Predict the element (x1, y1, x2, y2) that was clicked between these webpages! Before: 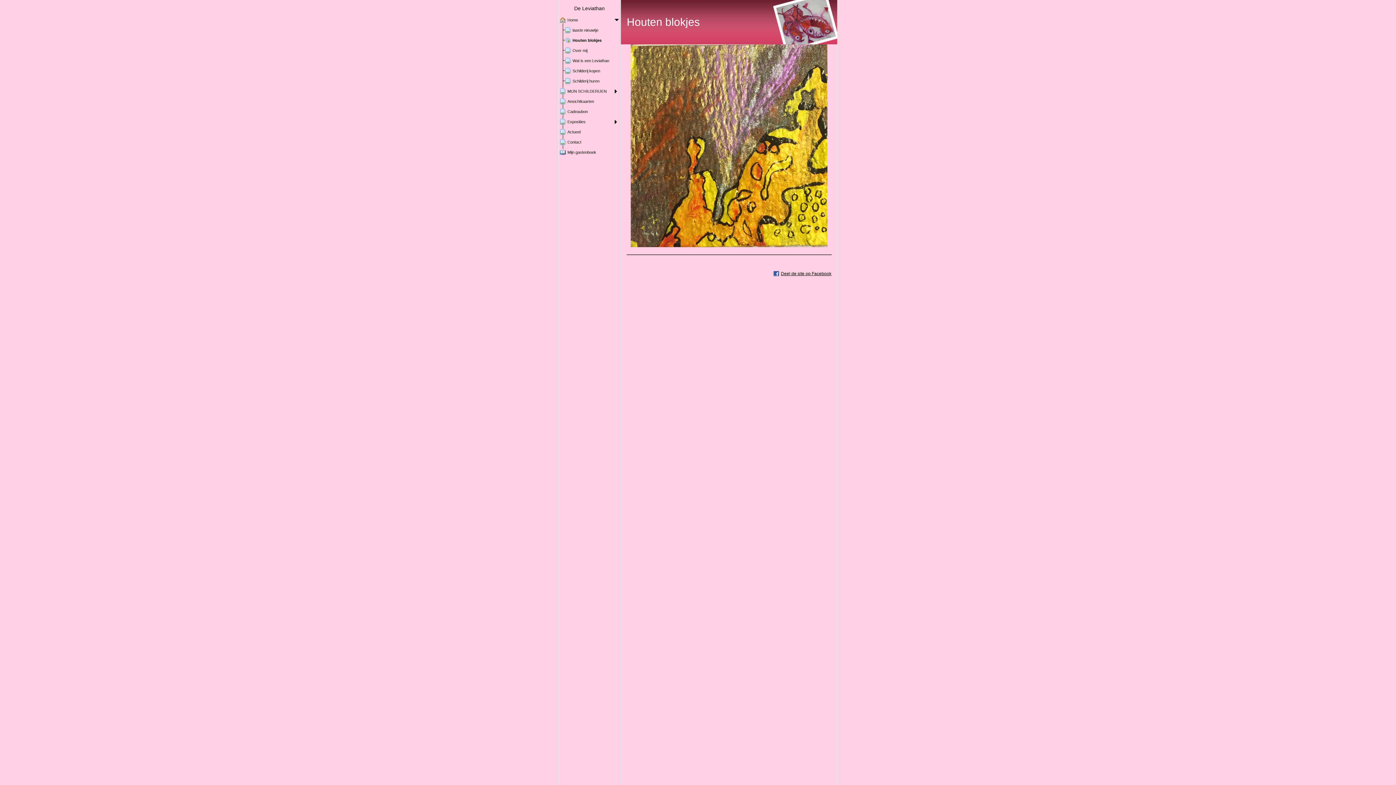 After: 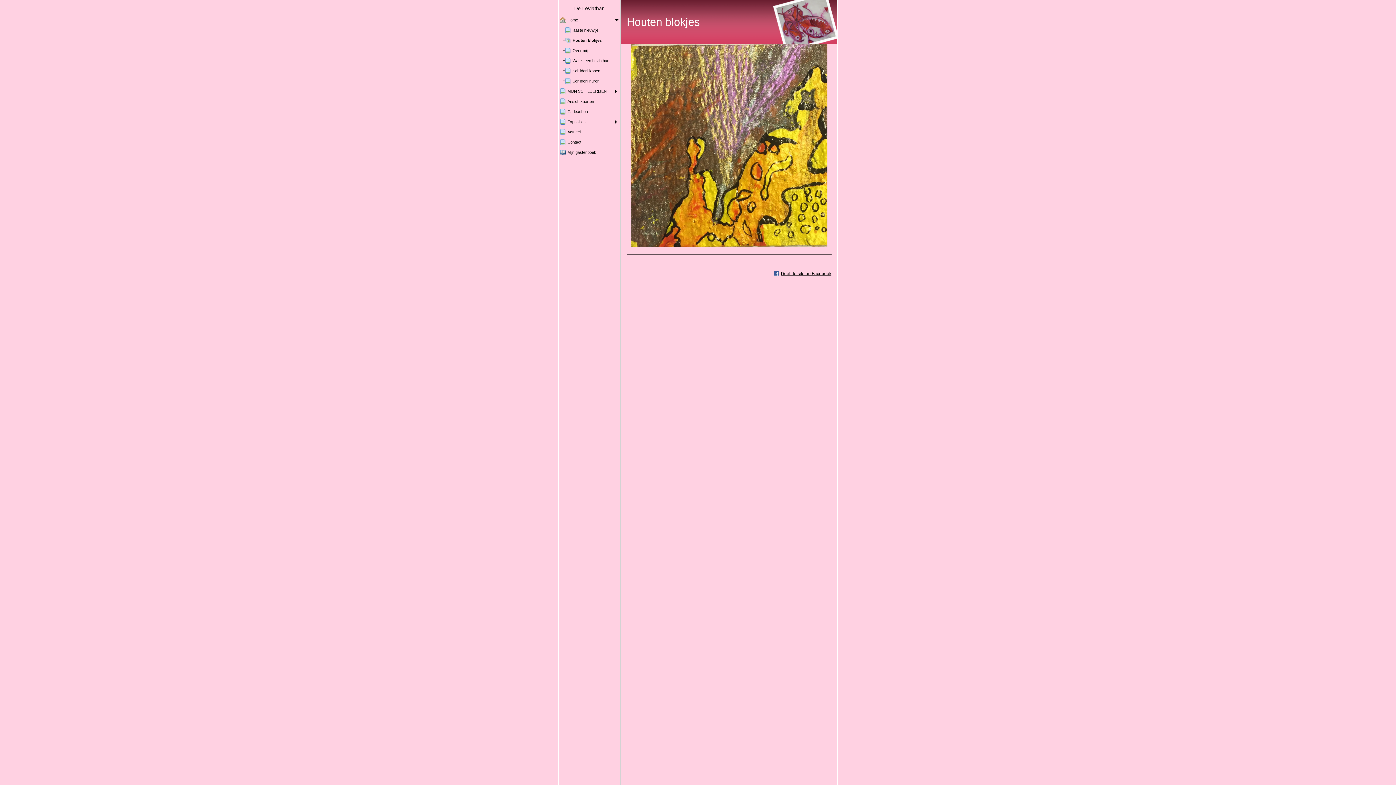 Action: label: Deel de site op Facebook bbox: (773, 271, 831, 276)